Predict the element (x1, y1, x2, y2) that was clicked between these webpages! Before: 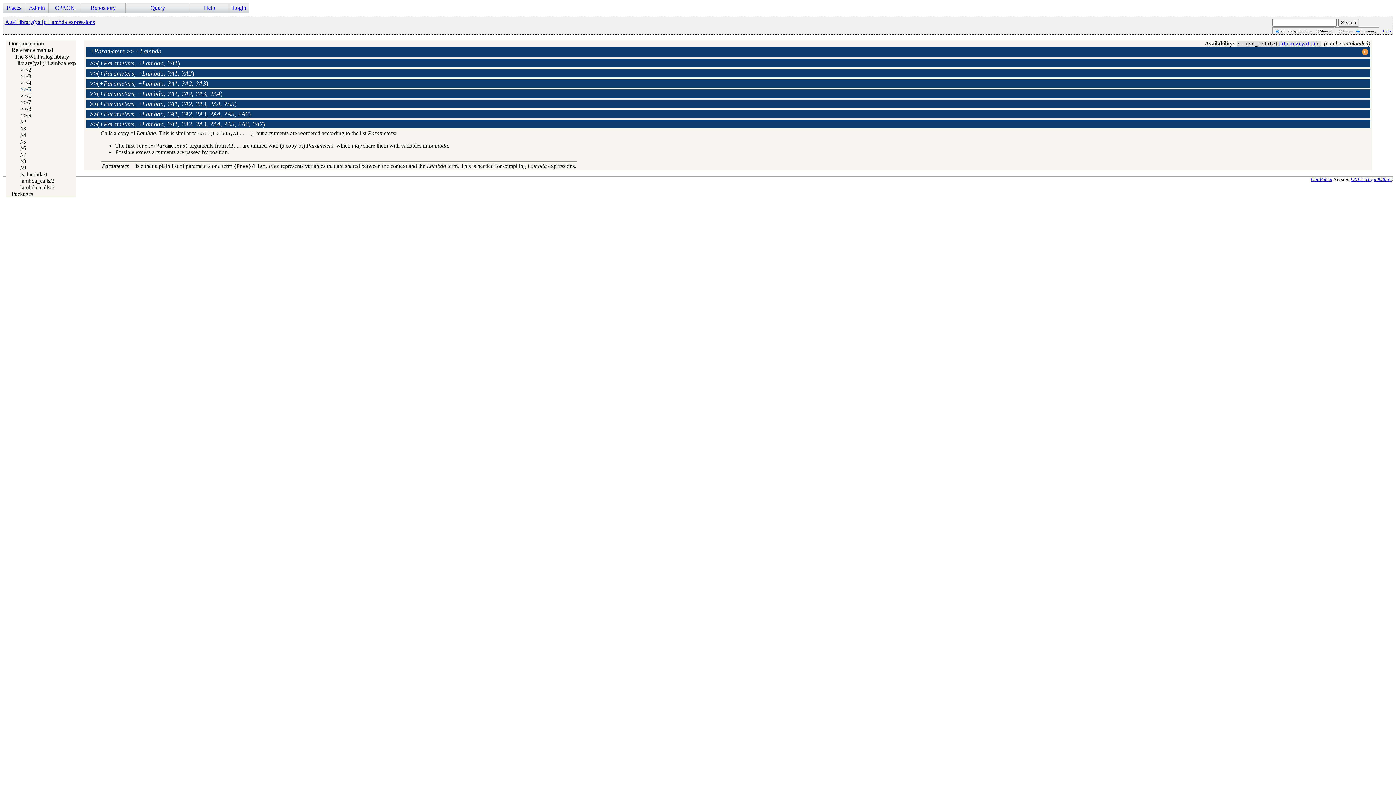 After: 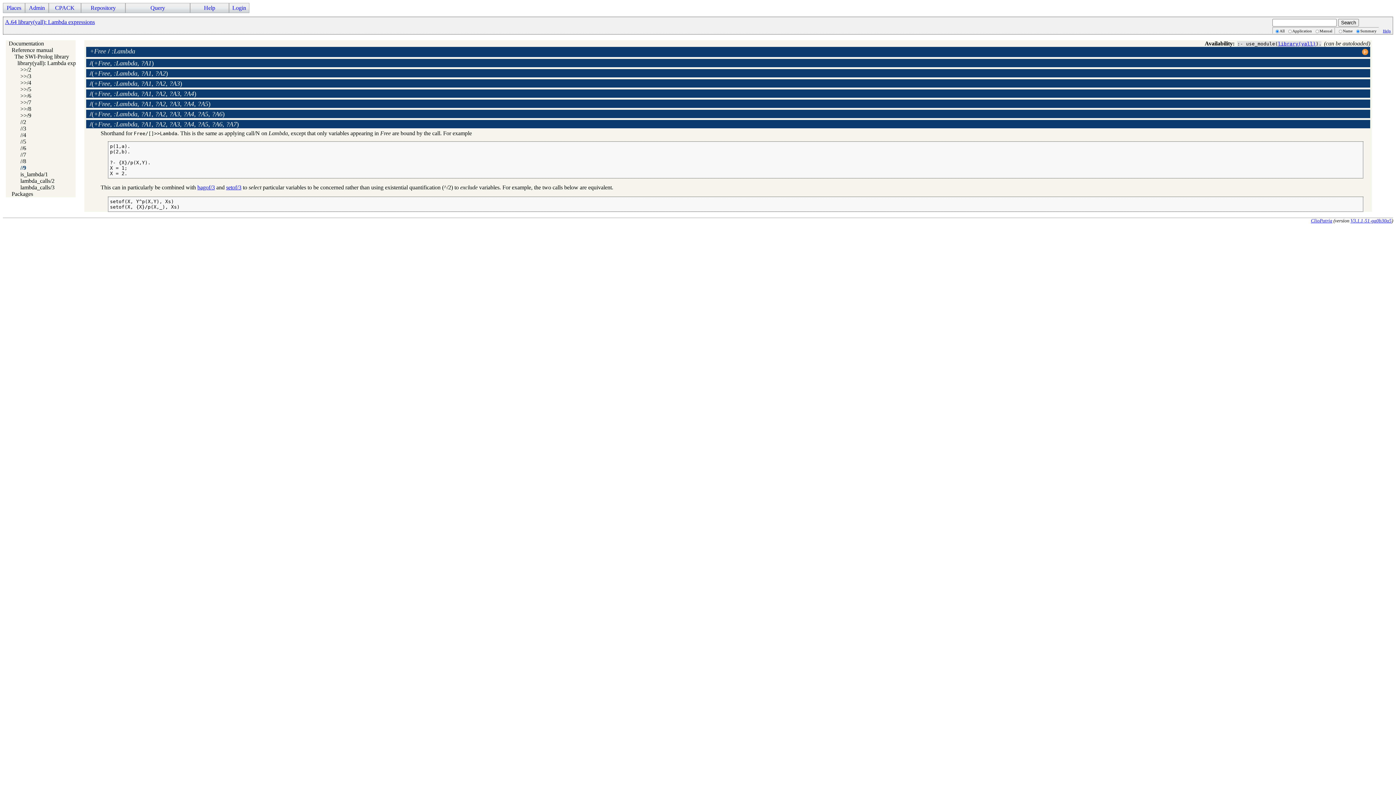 Action: bbox: (20, 164, 26, 170) label: //9